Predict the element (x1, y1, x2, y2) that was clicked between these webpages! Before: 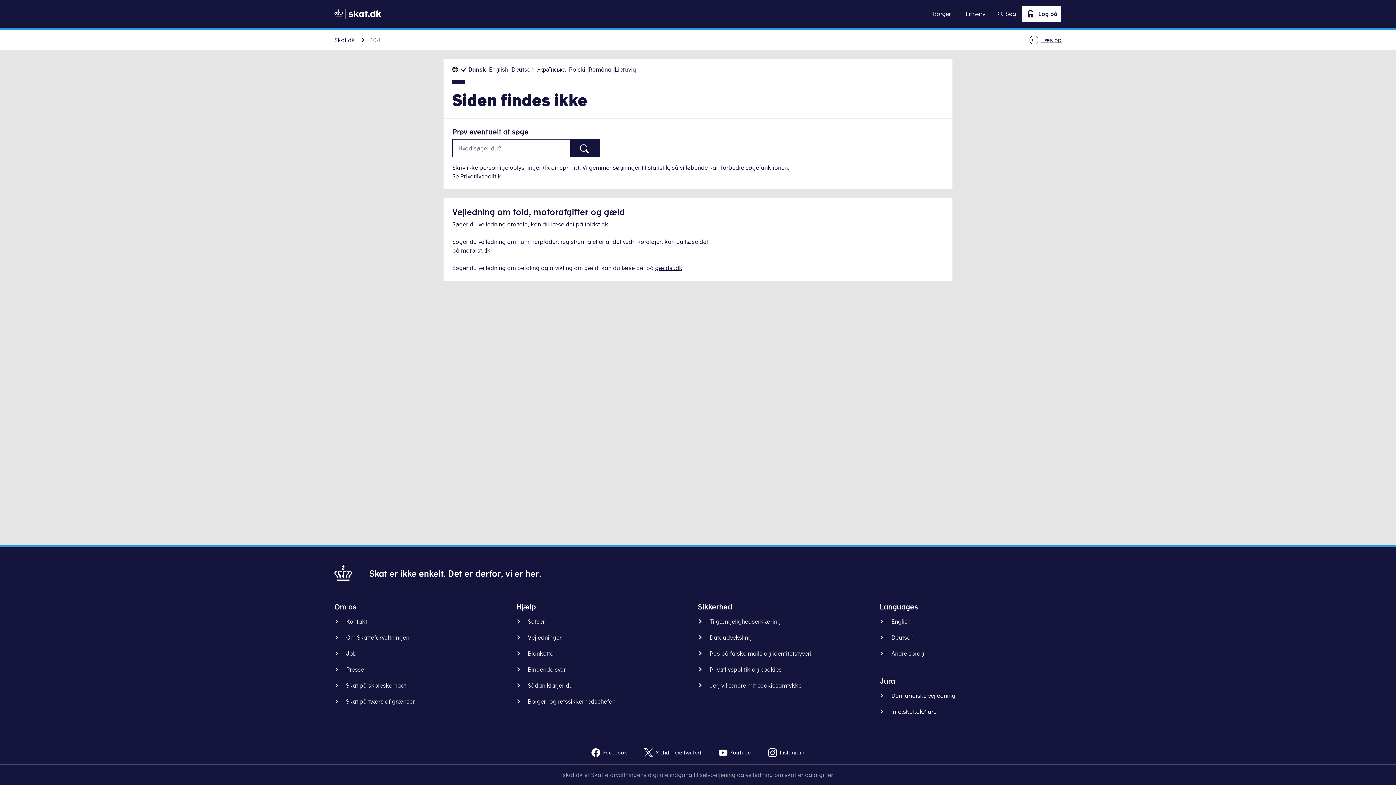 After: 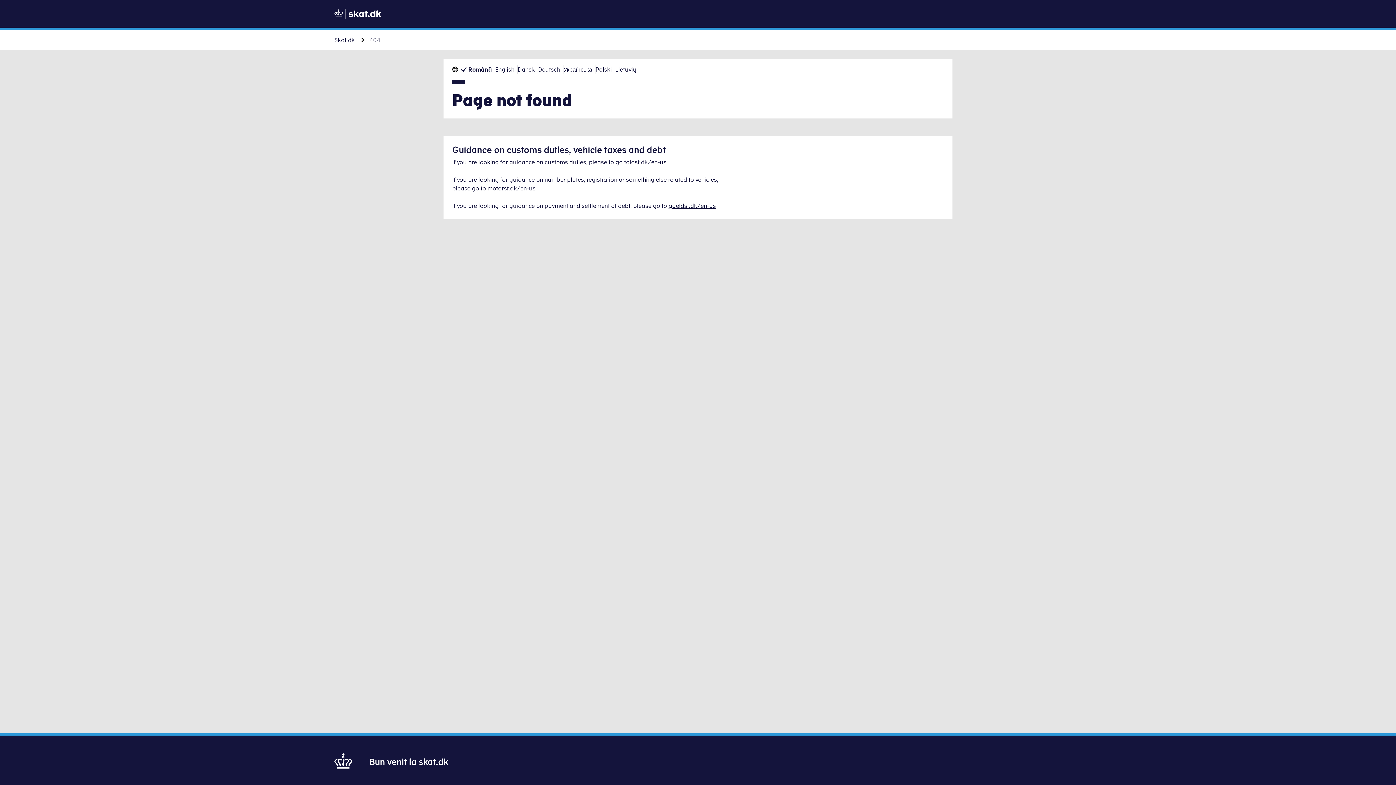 Action: bbox: (588, 65, 611, 73) label: Română